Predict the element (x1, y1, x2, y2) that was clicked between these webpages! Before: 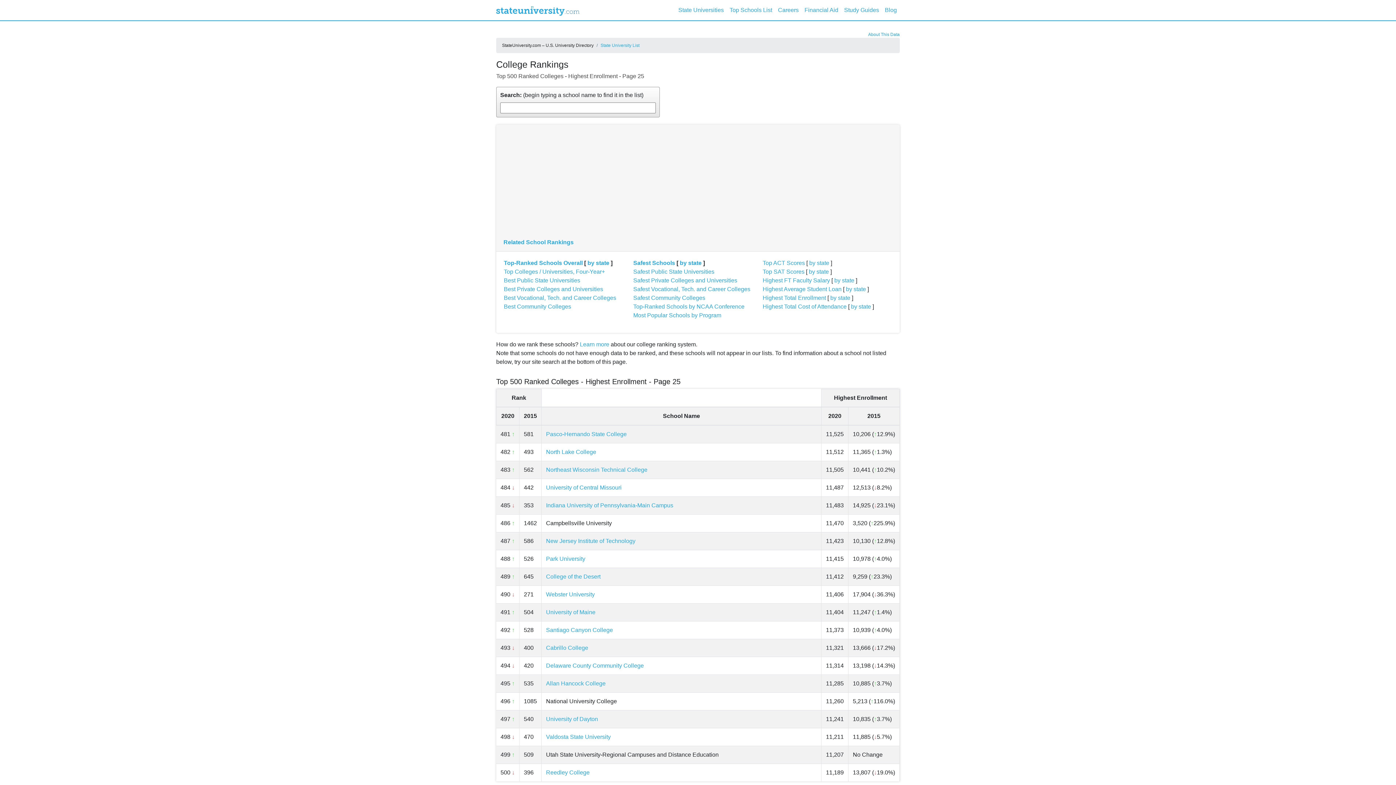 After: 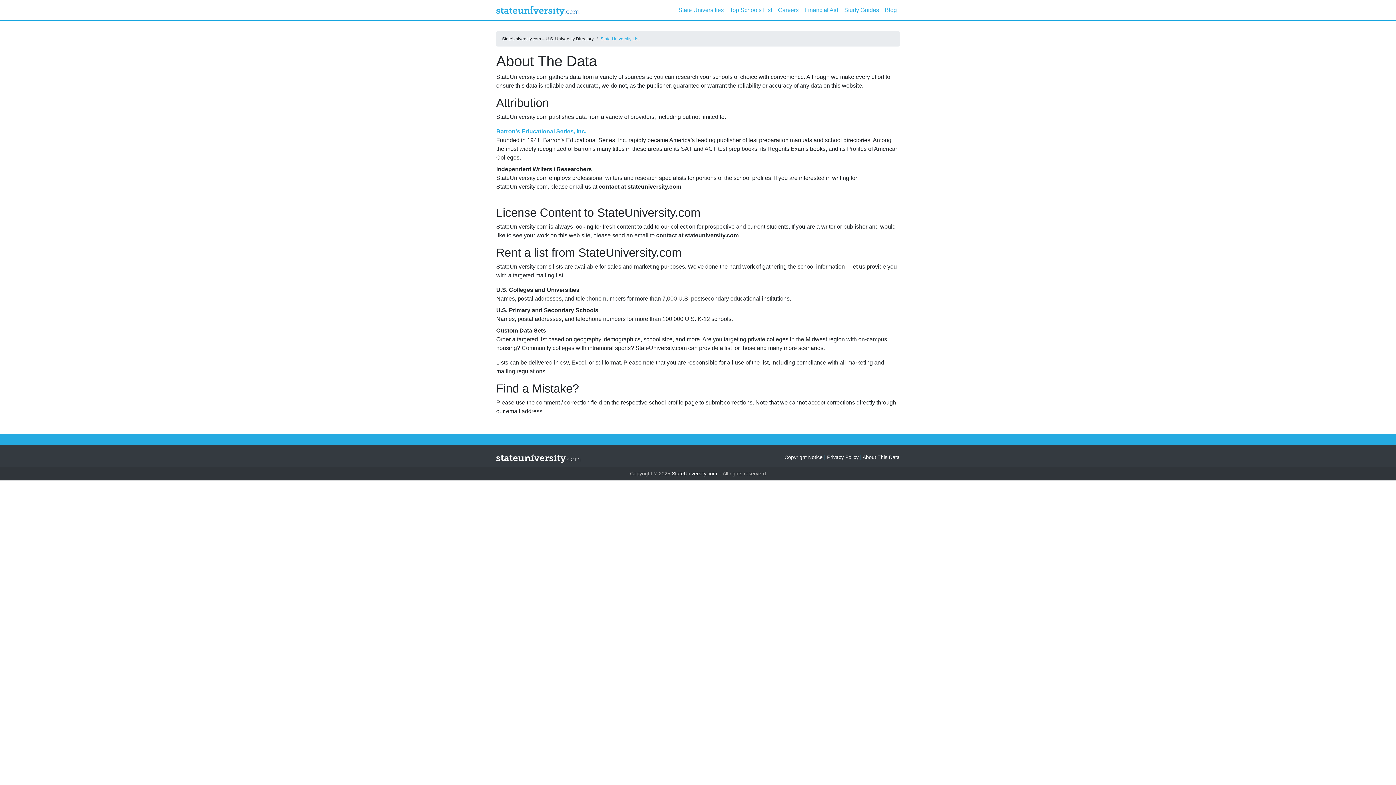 Action: bbox: (868, 32, 900, 37) label: About This Data